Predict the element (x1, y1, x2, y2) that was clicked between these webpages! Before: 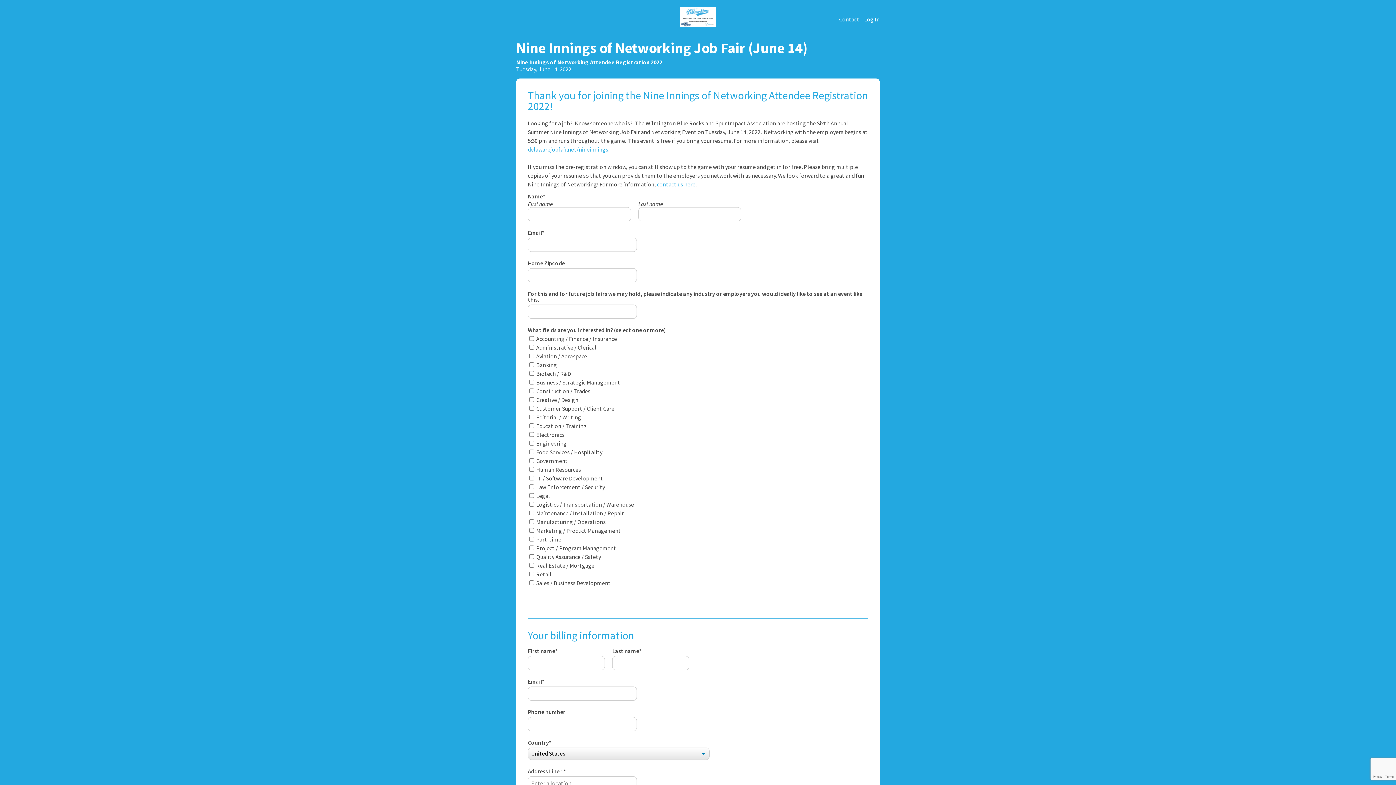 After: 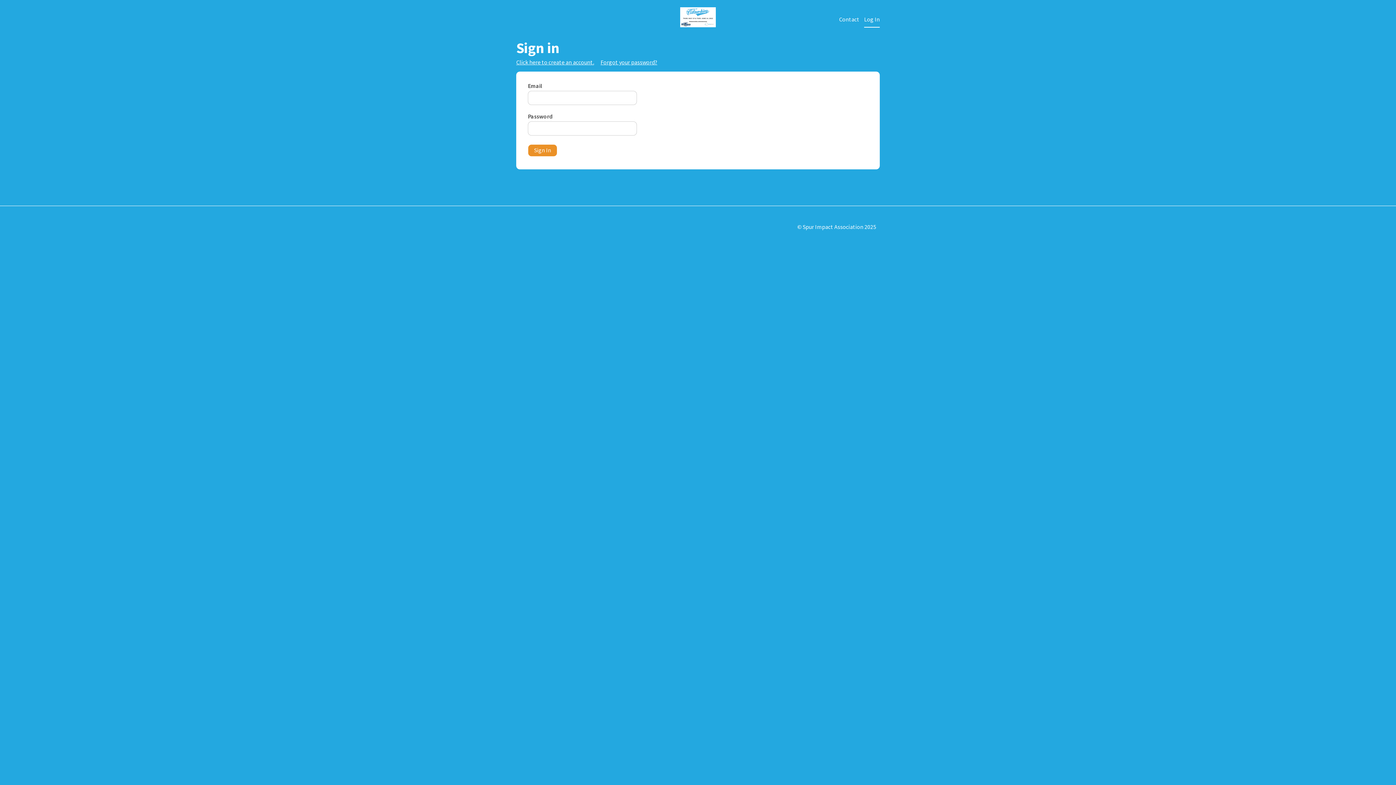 Action: label: Log In bbox: (864, 15, 880, 26)